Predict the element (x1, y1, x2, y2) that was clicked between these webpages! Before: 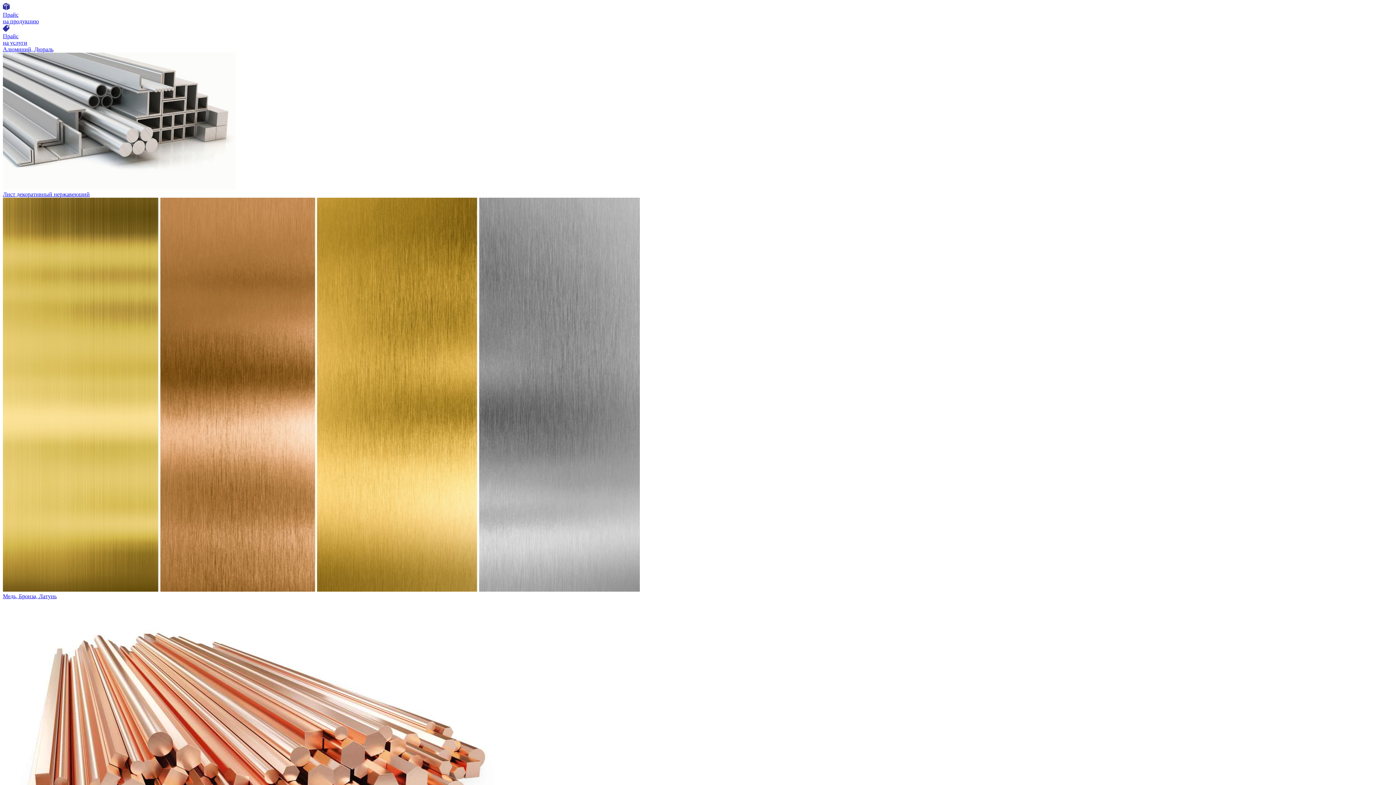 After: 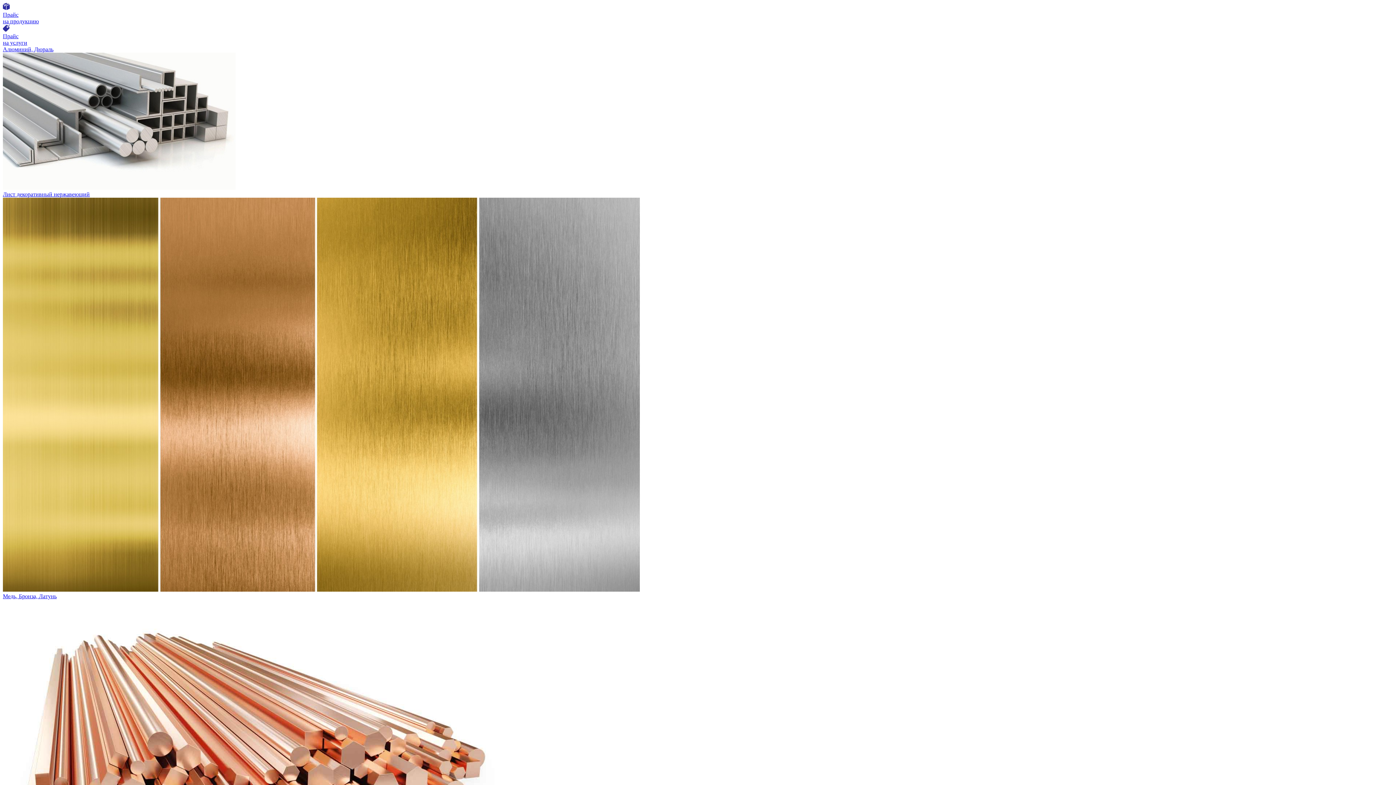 Action: bbox: (2, 5, 1393, 24) label: Прайс
на продукцию